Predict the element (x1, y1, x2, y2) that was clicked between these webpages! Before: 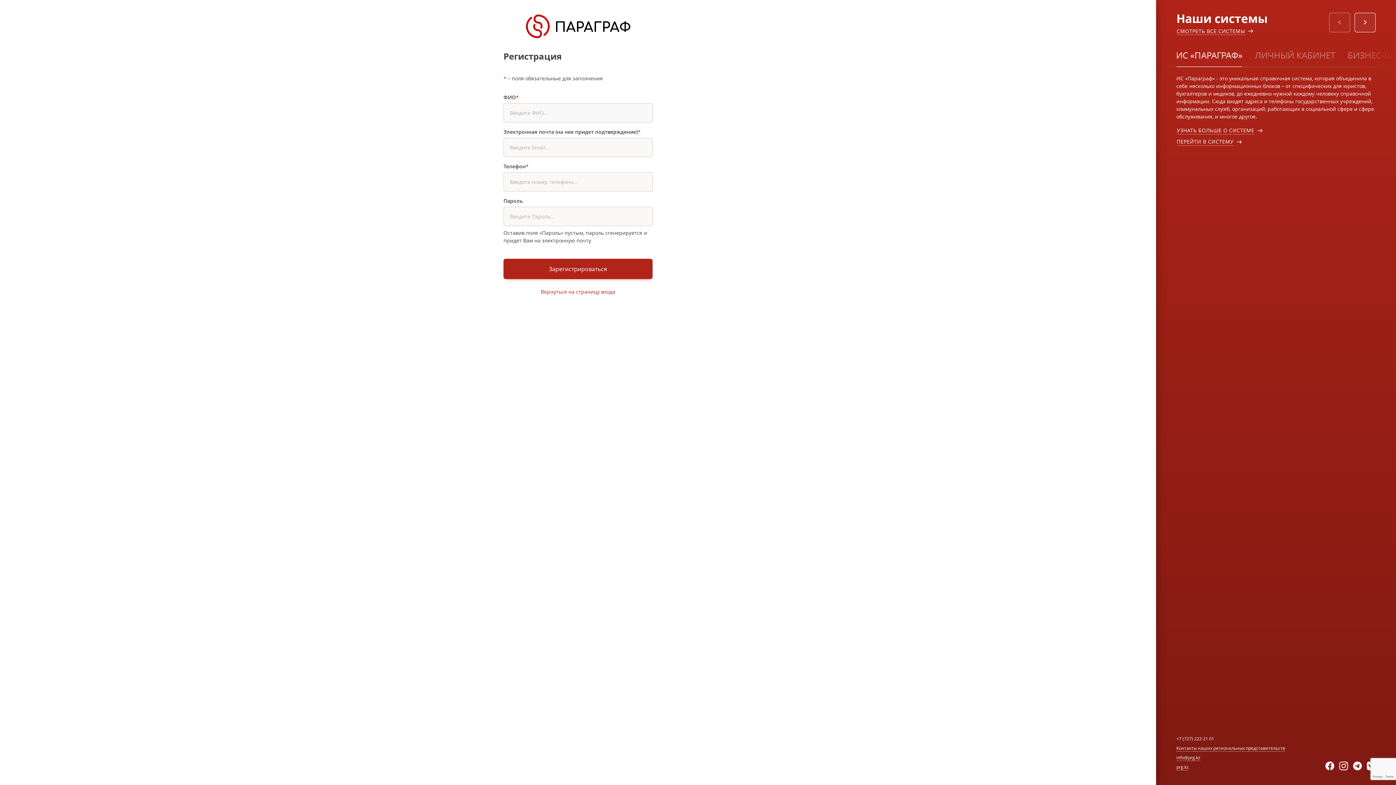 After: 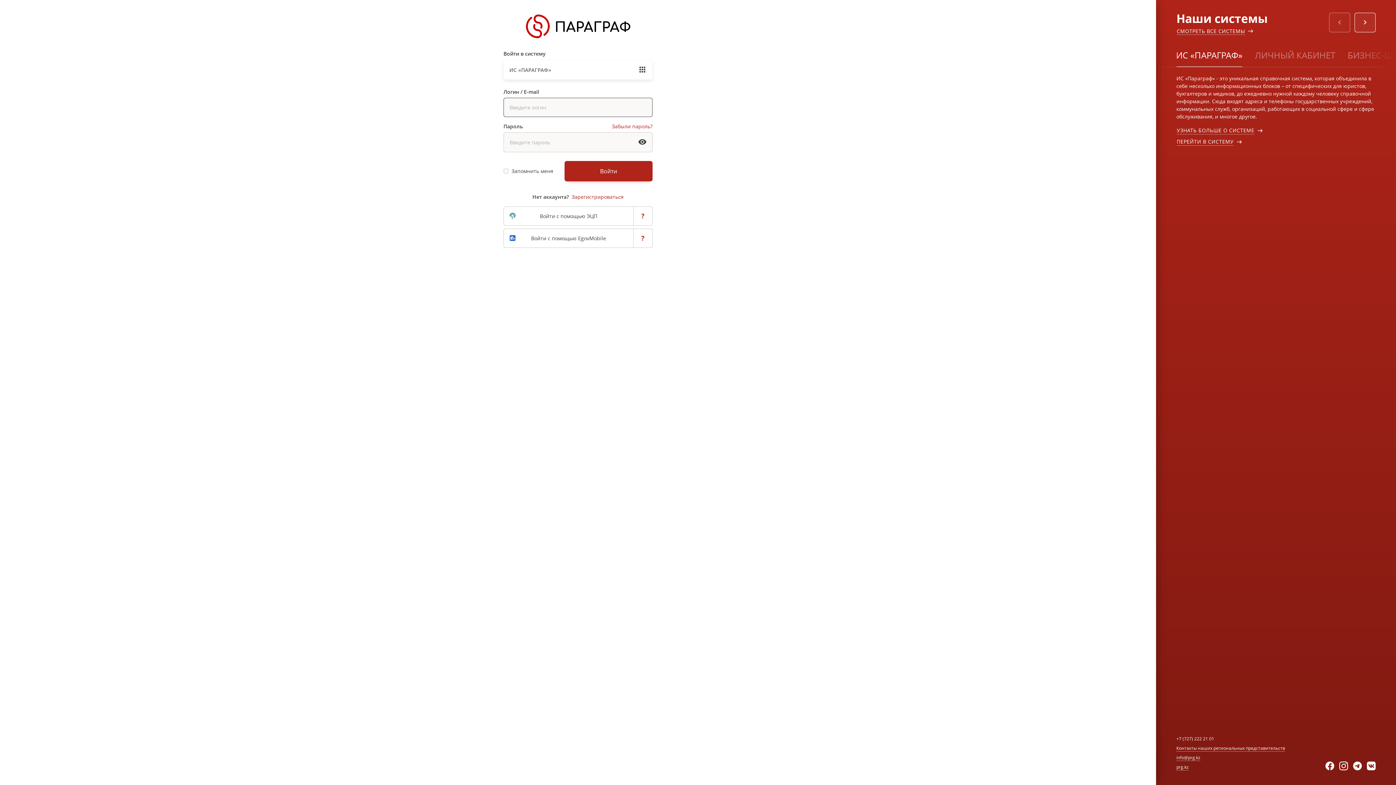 Action: bbox: (540, 287, 615, 295) label: Вернуться на страницу входа